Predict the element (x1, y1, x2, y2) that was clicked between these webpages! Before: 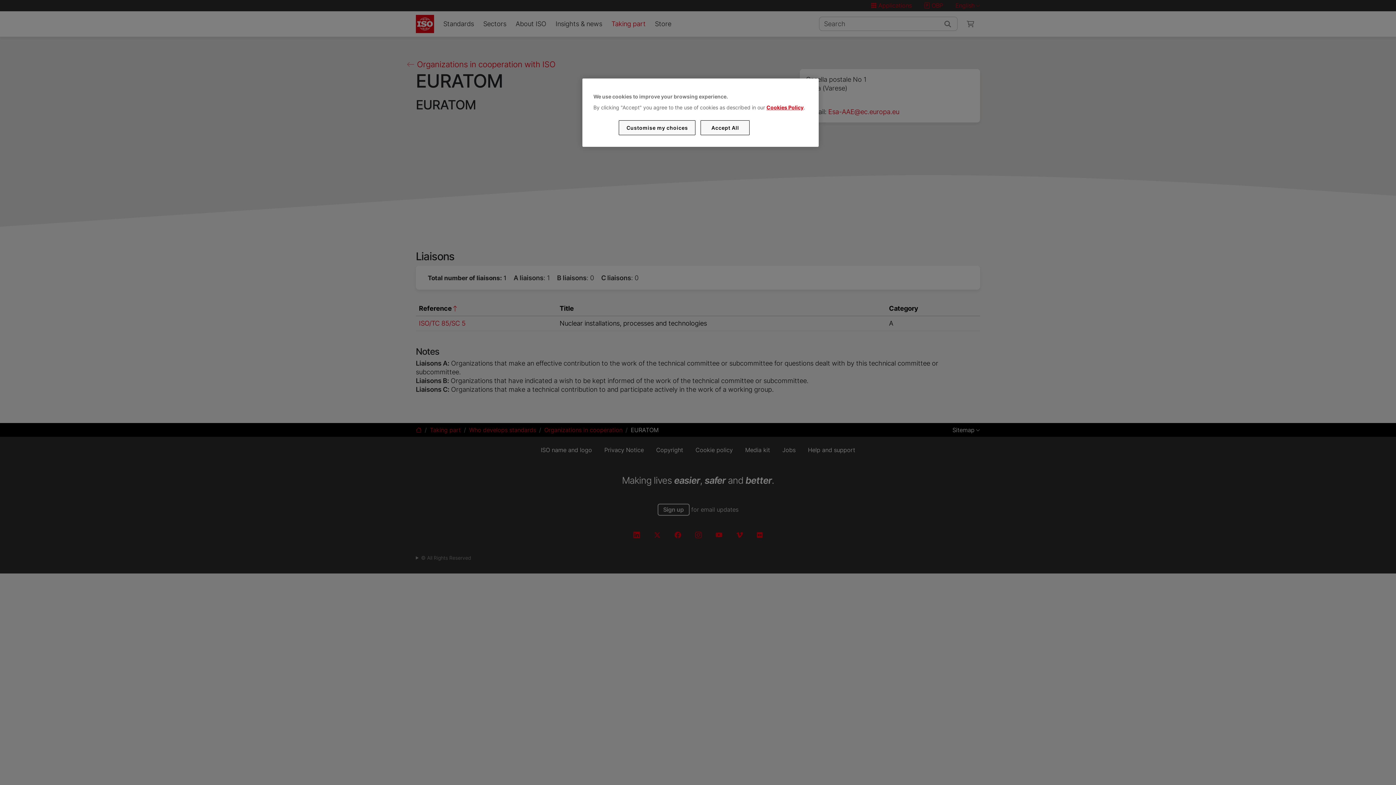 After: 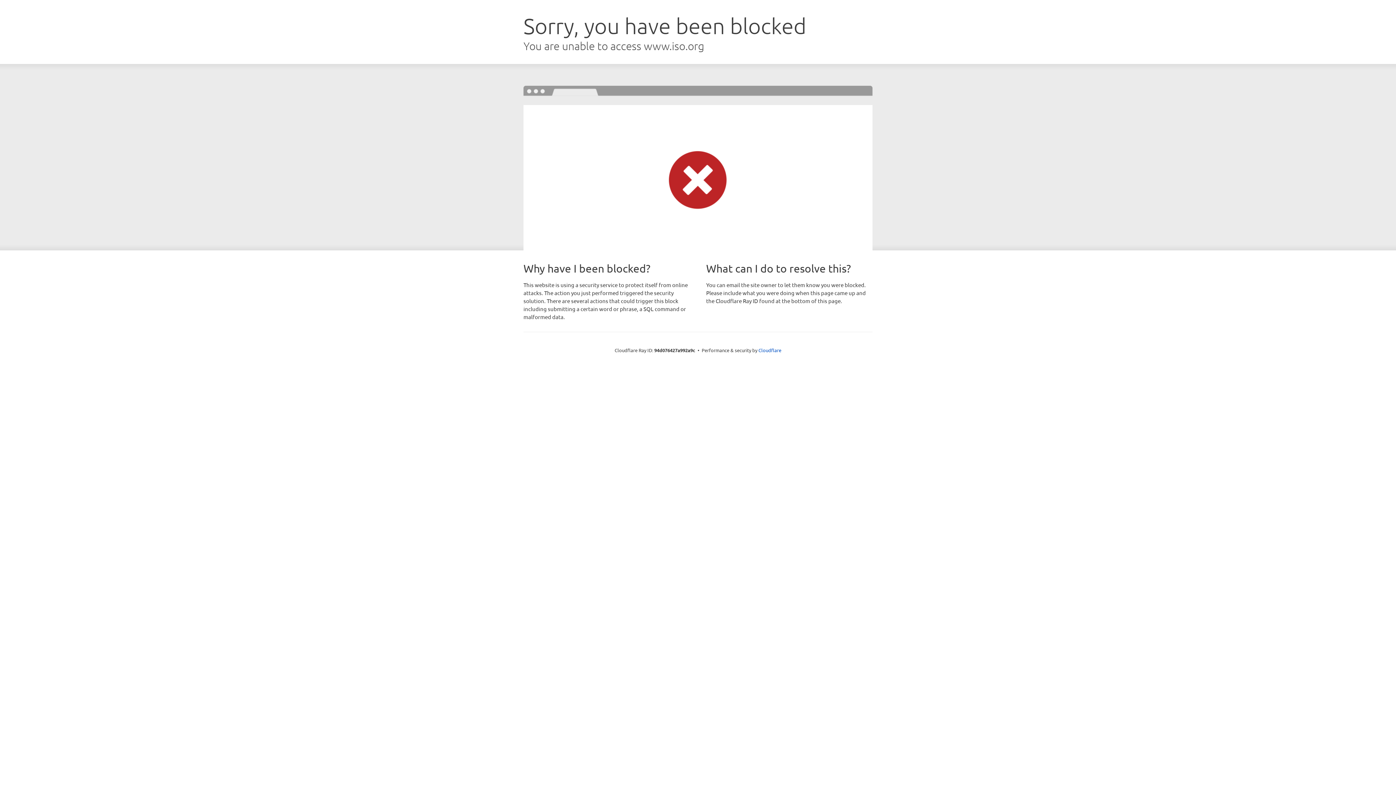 Action: label: Cookies Policy bbox: (766, 104, 803, 110)